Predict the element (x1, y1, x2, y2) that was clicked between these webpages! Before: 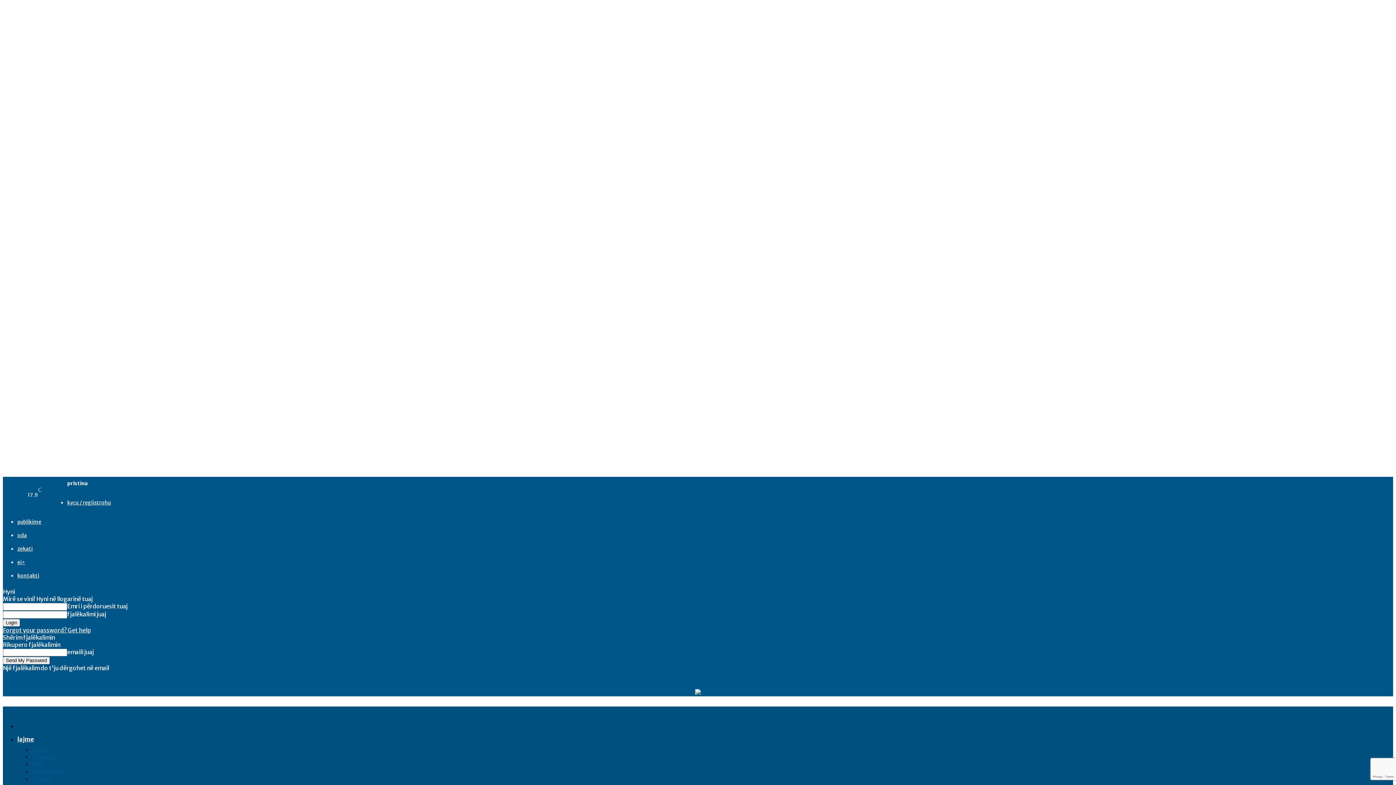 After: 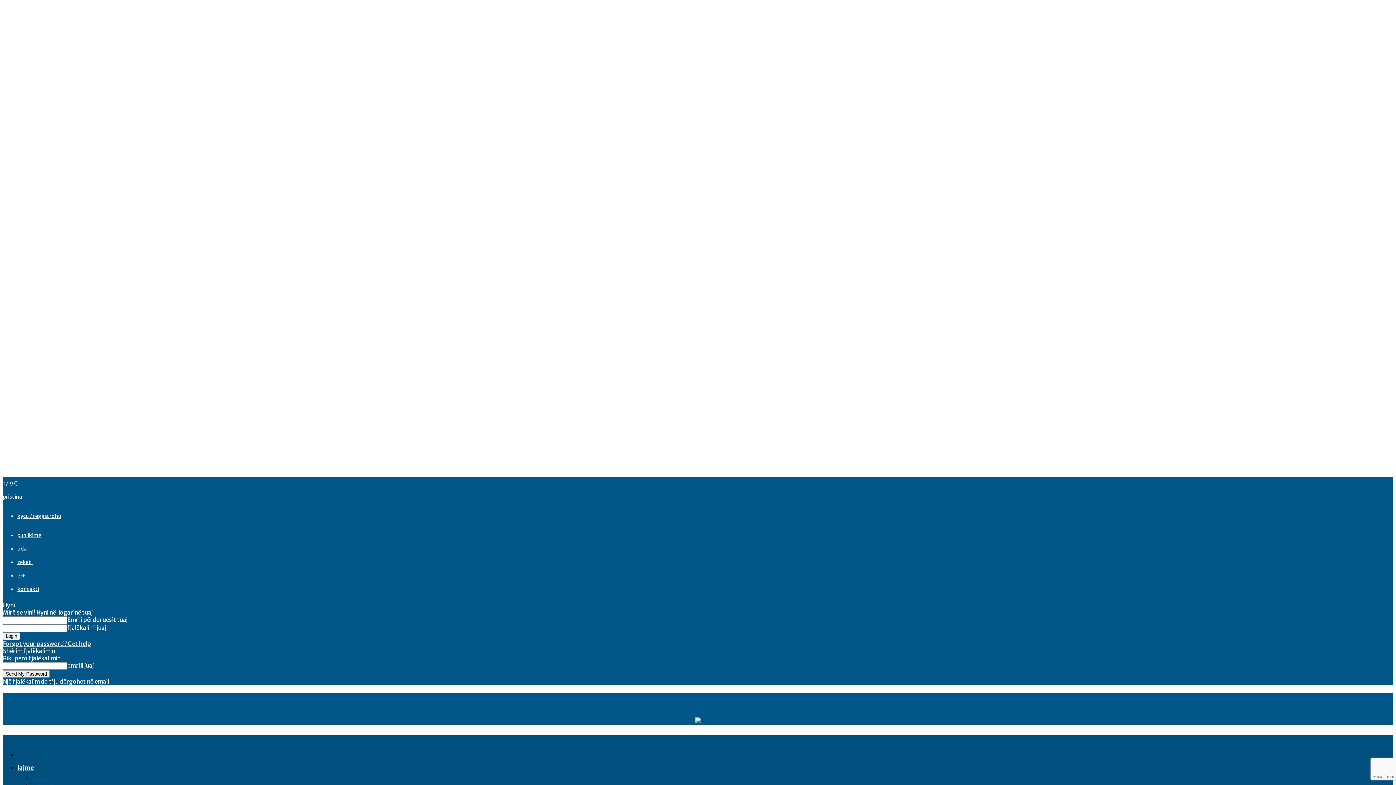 Action: label: kontakti bbox: (17, 572, 39, 579)